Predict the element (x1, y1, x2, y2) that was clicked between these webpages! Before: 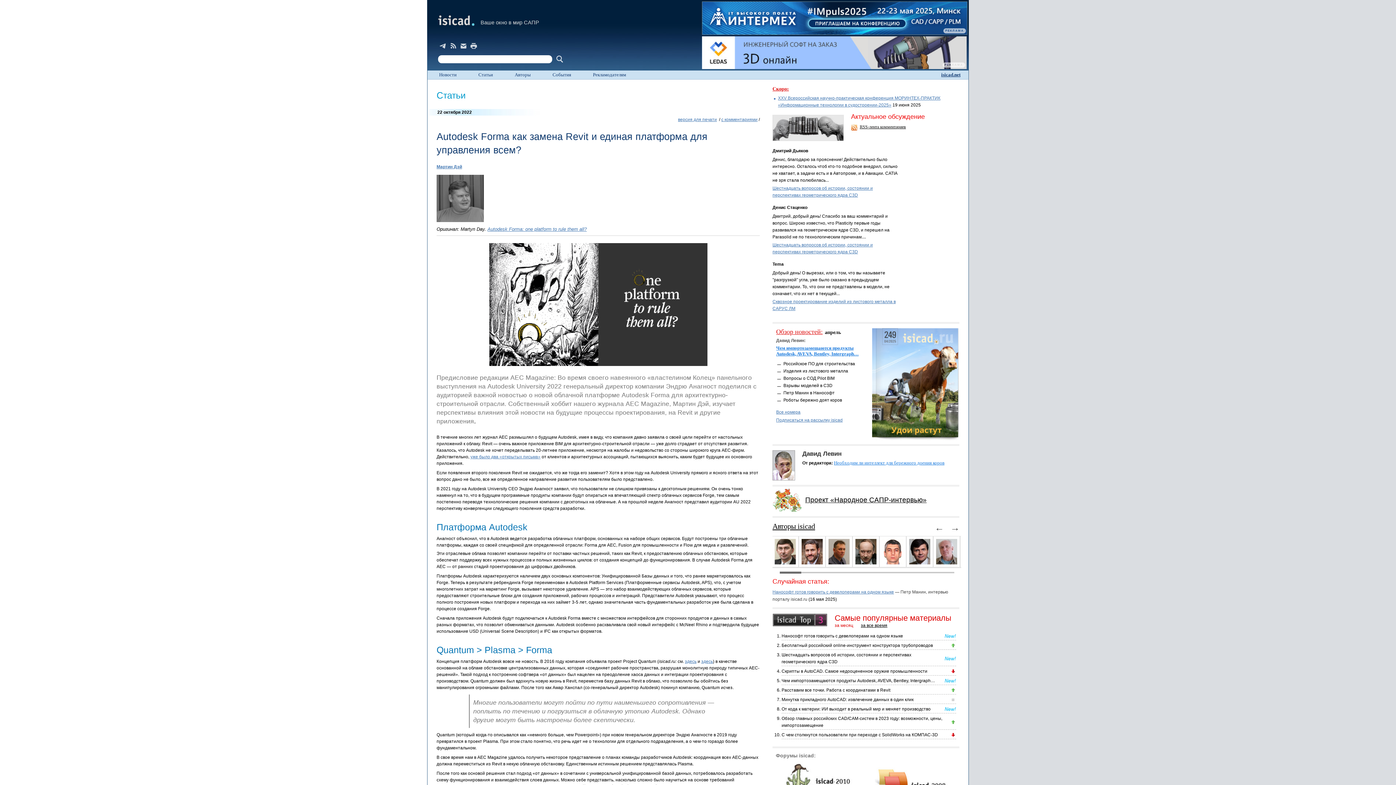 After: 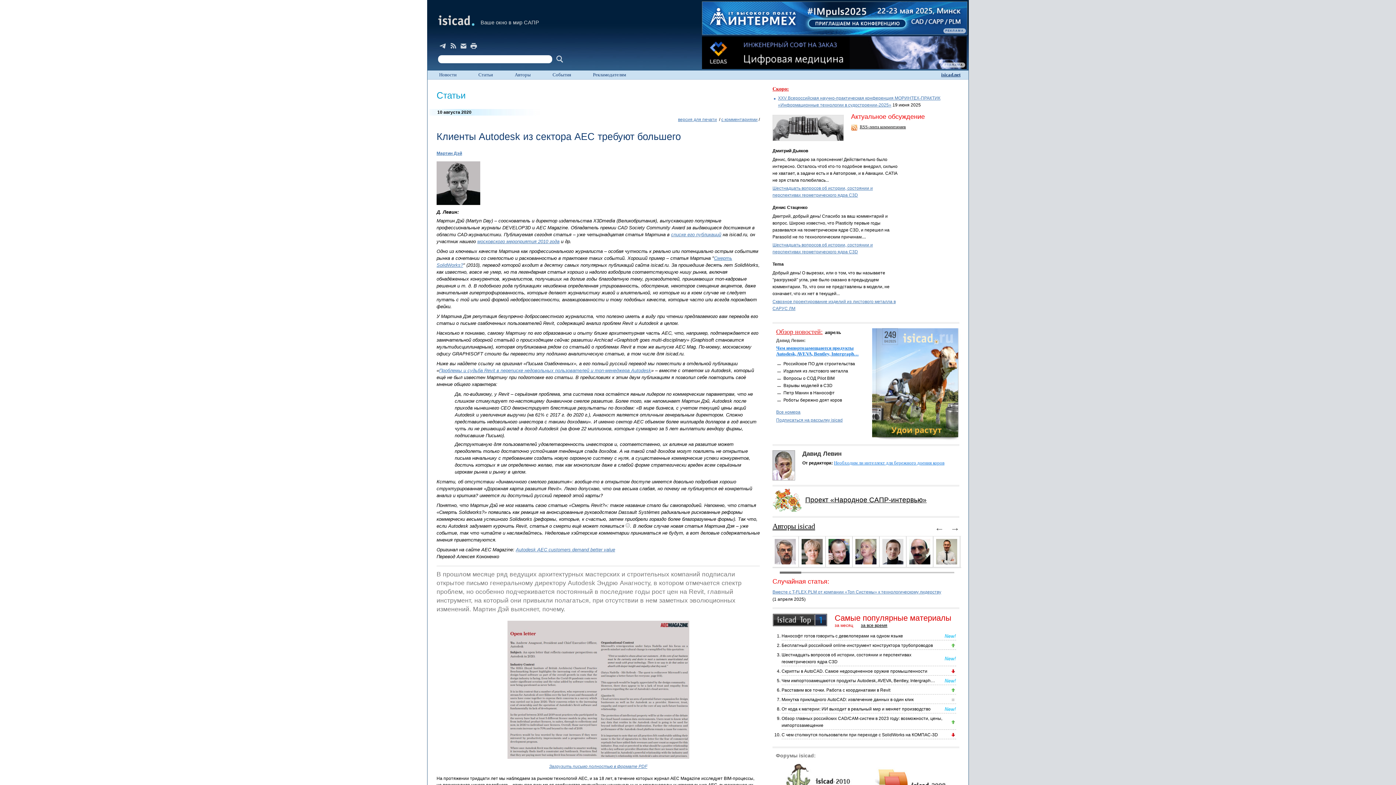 Action: label: уже было два «открытых письма» bbox: (470, 454, 540, 459)